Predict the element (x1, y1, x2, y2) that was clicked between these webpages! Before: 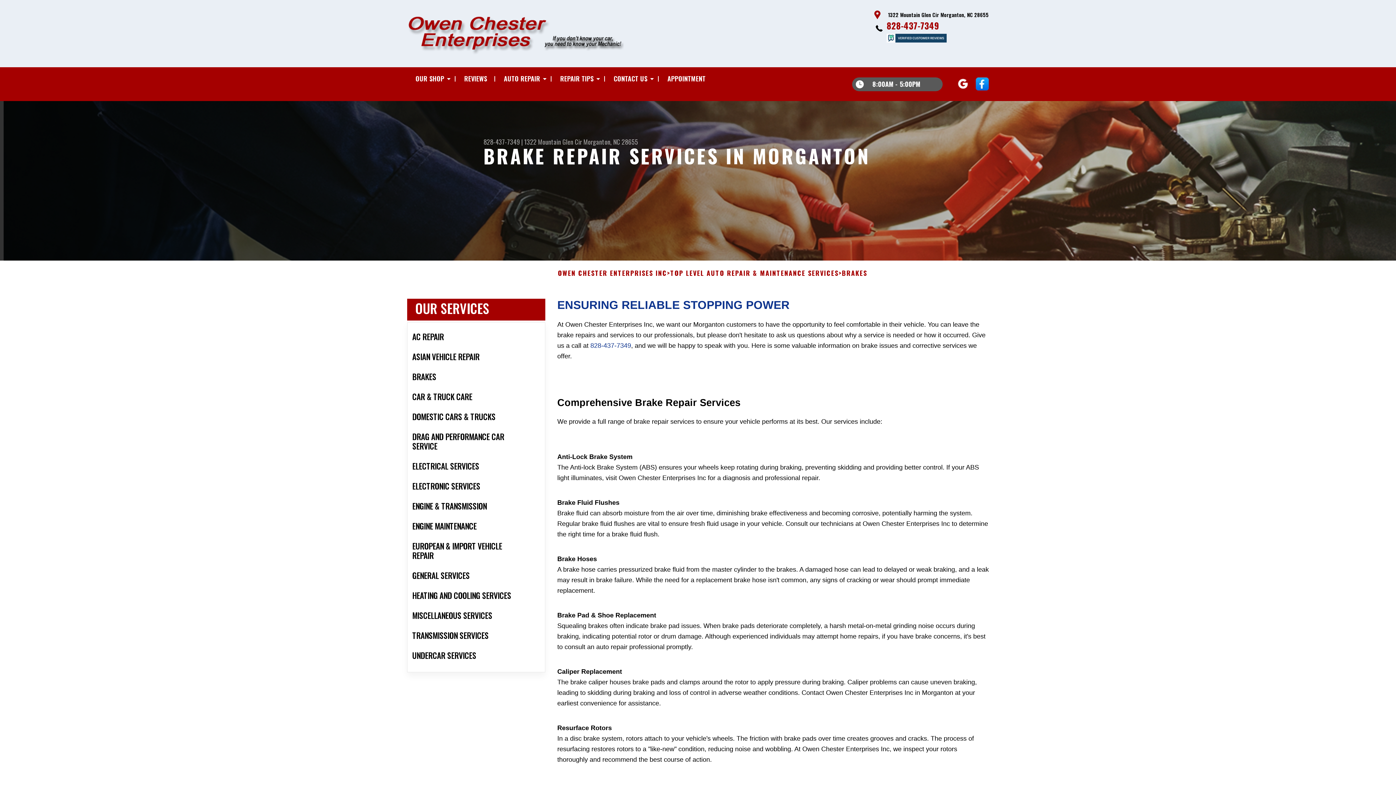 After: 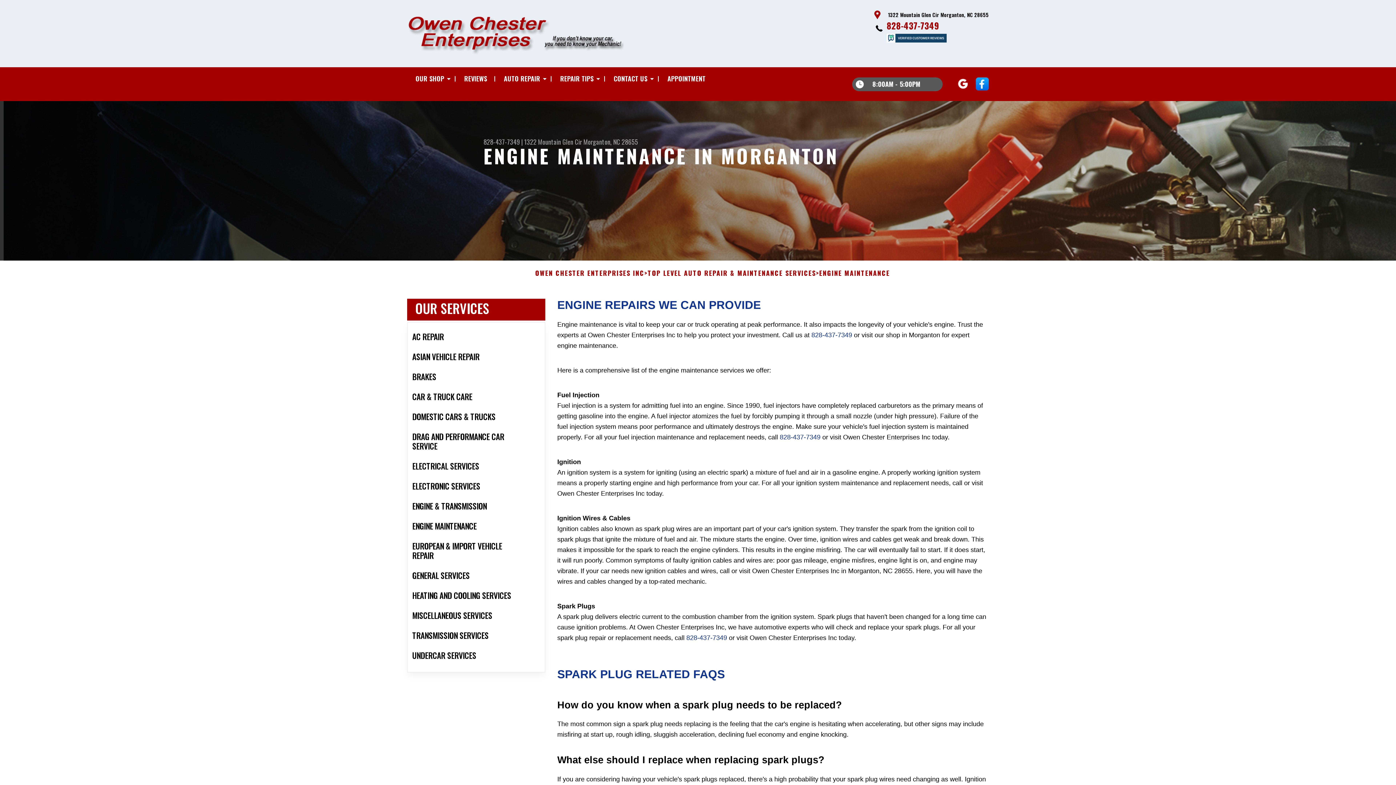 Action: label: ENGINE MAINTENANCE bbox: (407, 516, 545, 536)